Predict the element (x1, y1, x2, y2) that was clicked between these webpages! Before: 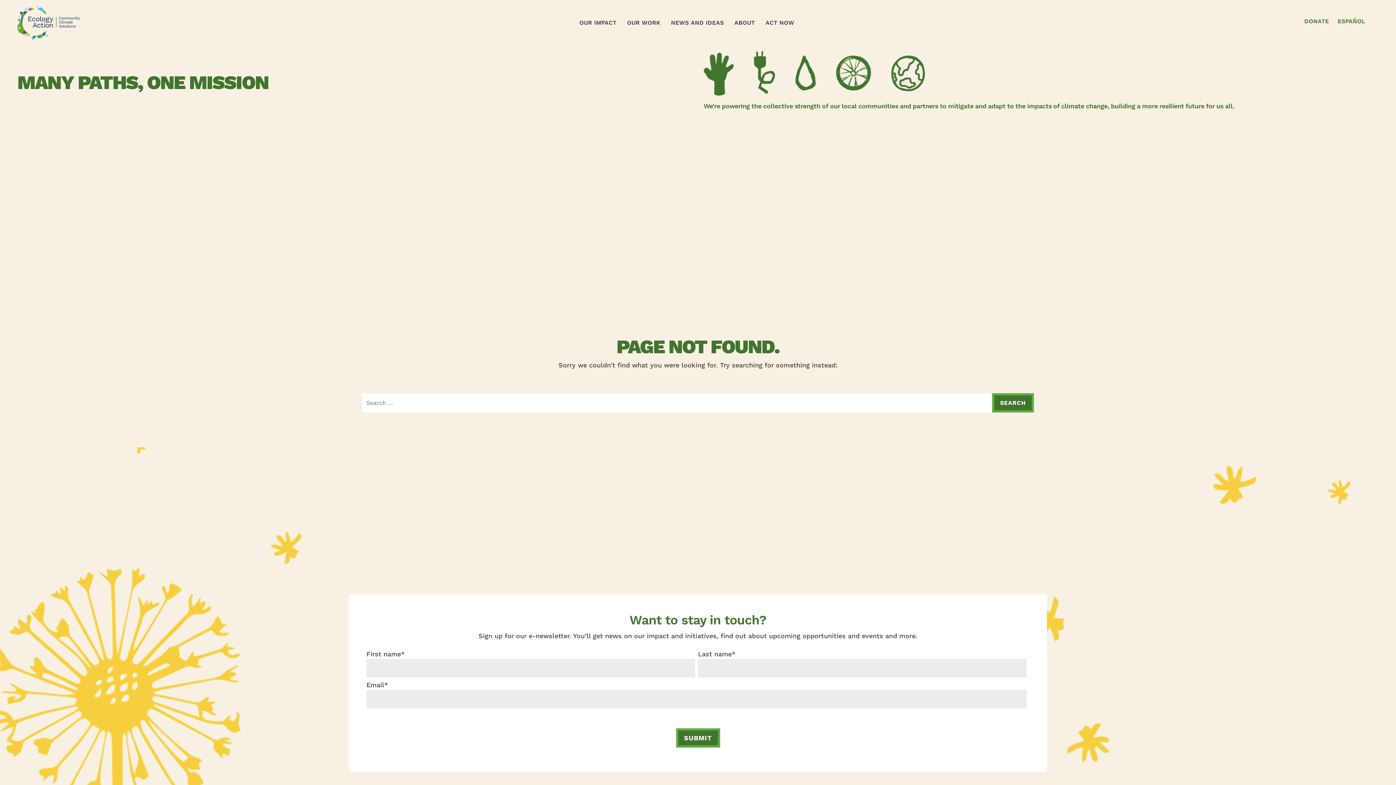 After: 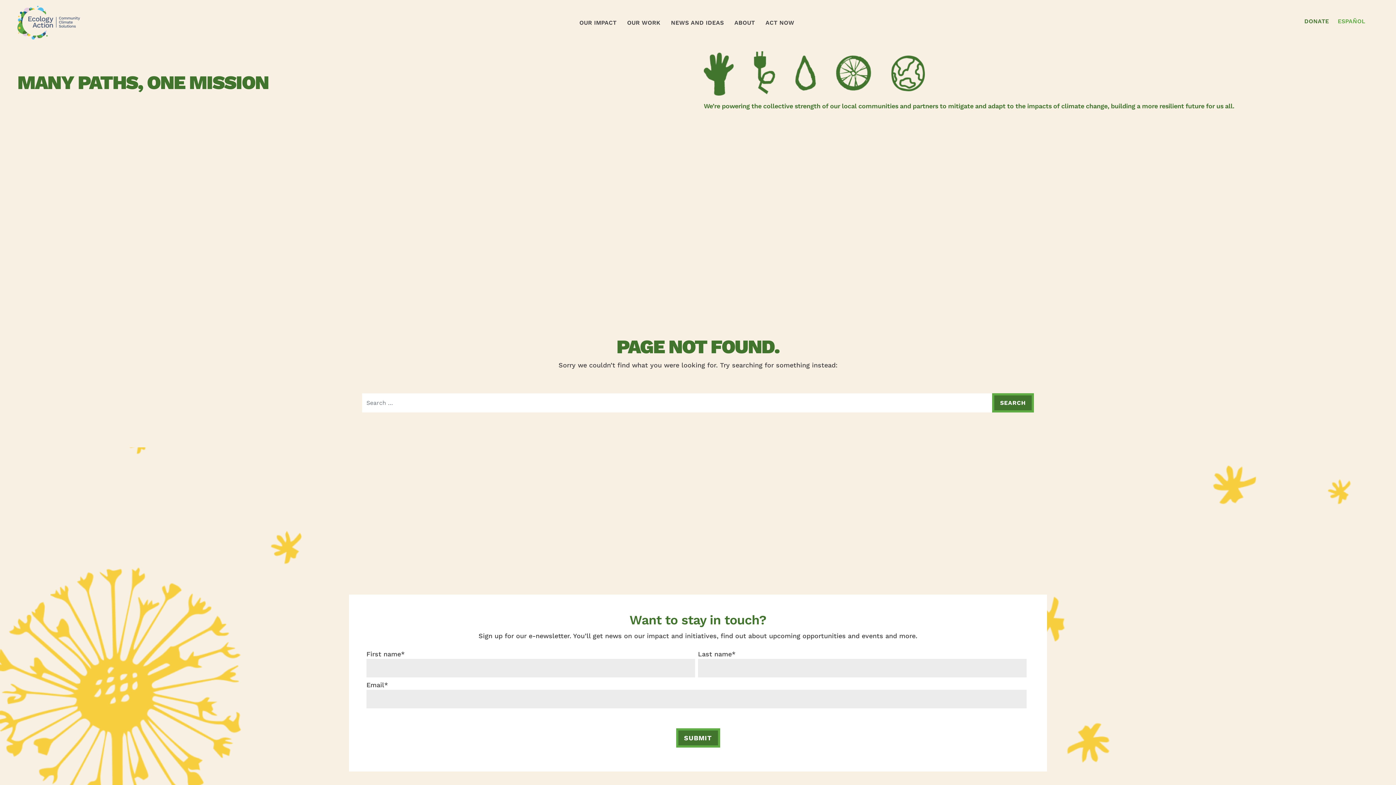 Action: label: ESPAÑOL bbox: (1333, 17, 1370, 28)